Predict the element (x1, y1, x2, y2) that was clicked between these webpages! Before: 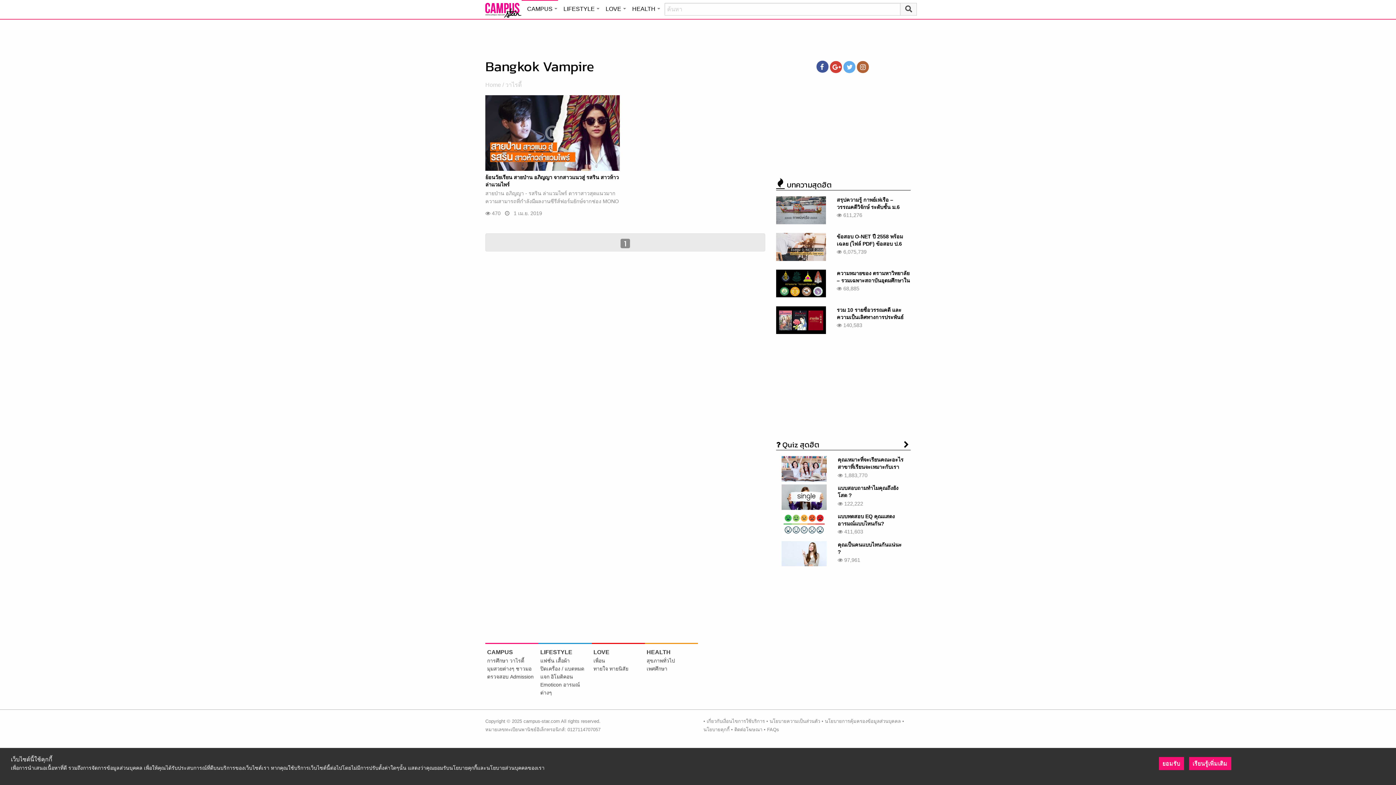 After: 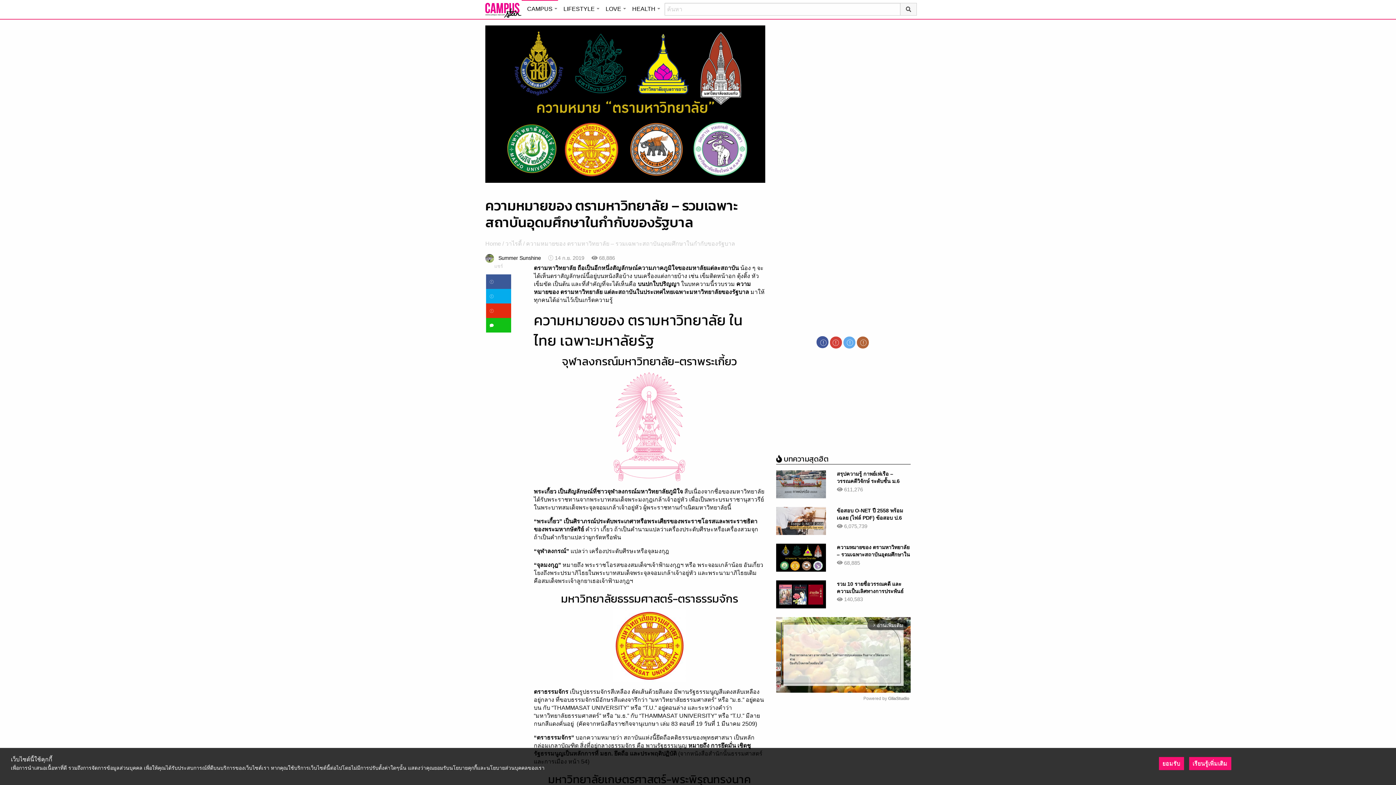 Action: label: ความหมายของ ตรามหาวิทยาลัย – รวมเฉพาะสถาบันอุดมศึกษาในกำกับของรัฐบาล bbox: (836, 270, 910, 290)